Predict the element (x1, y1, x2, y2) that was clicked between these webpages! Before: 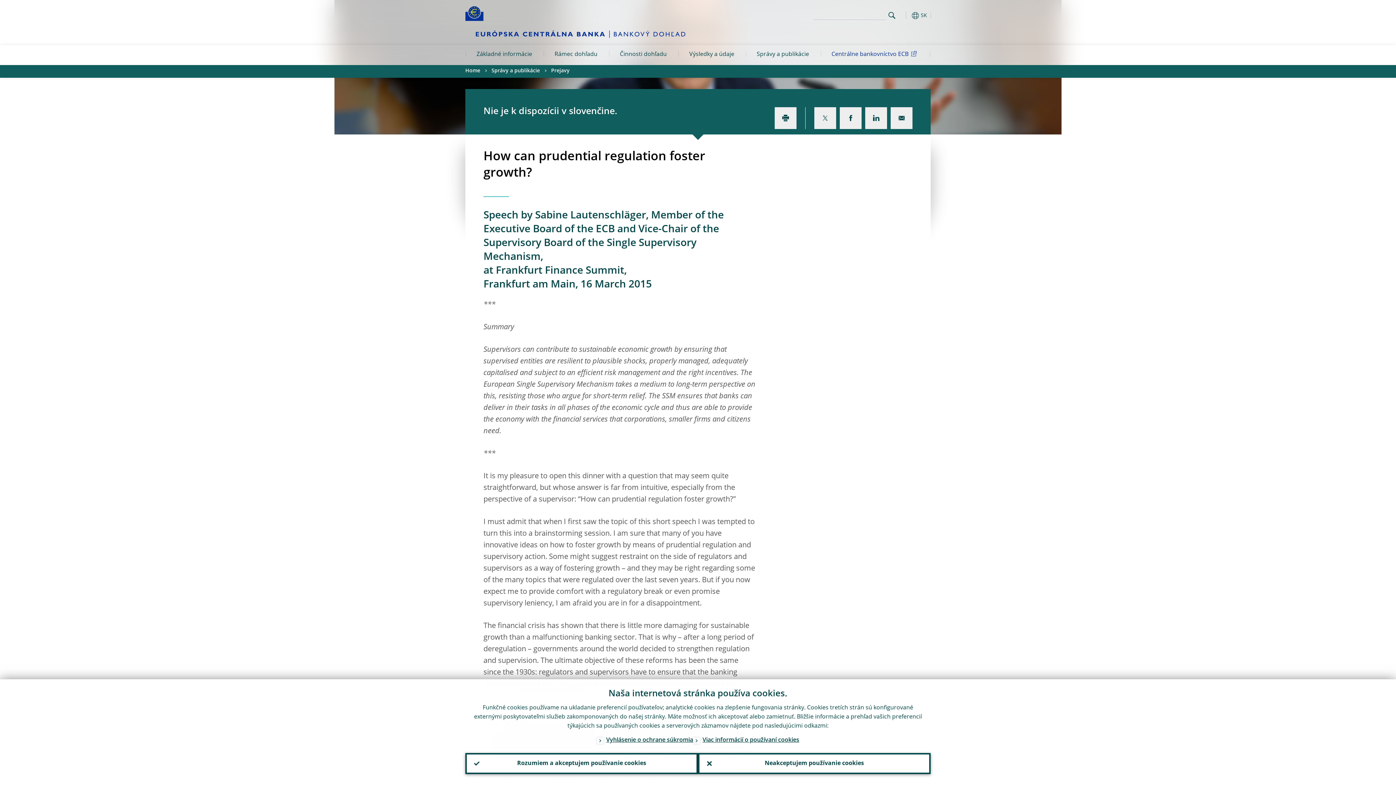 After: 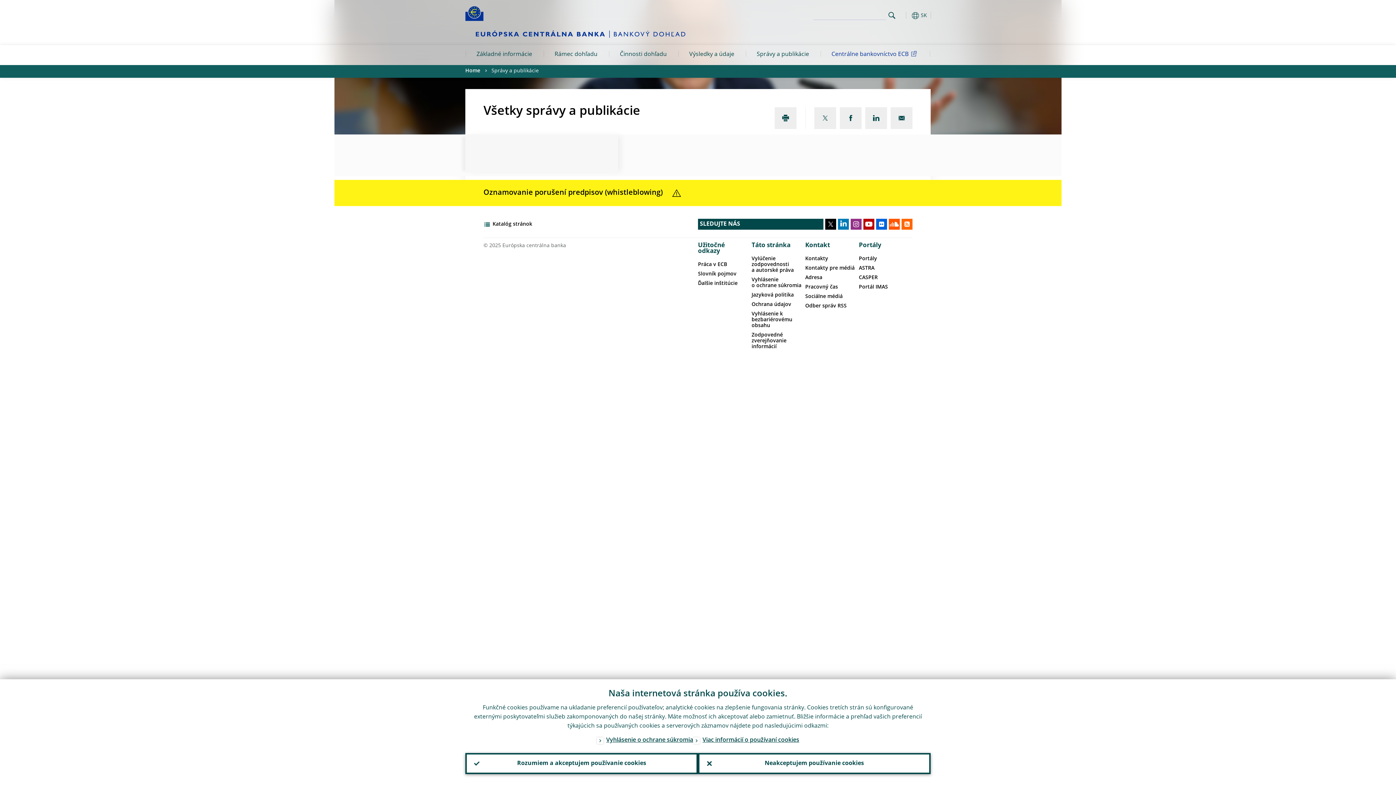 Action: bbox: (551, 65, 569, 77) label: Prejavy